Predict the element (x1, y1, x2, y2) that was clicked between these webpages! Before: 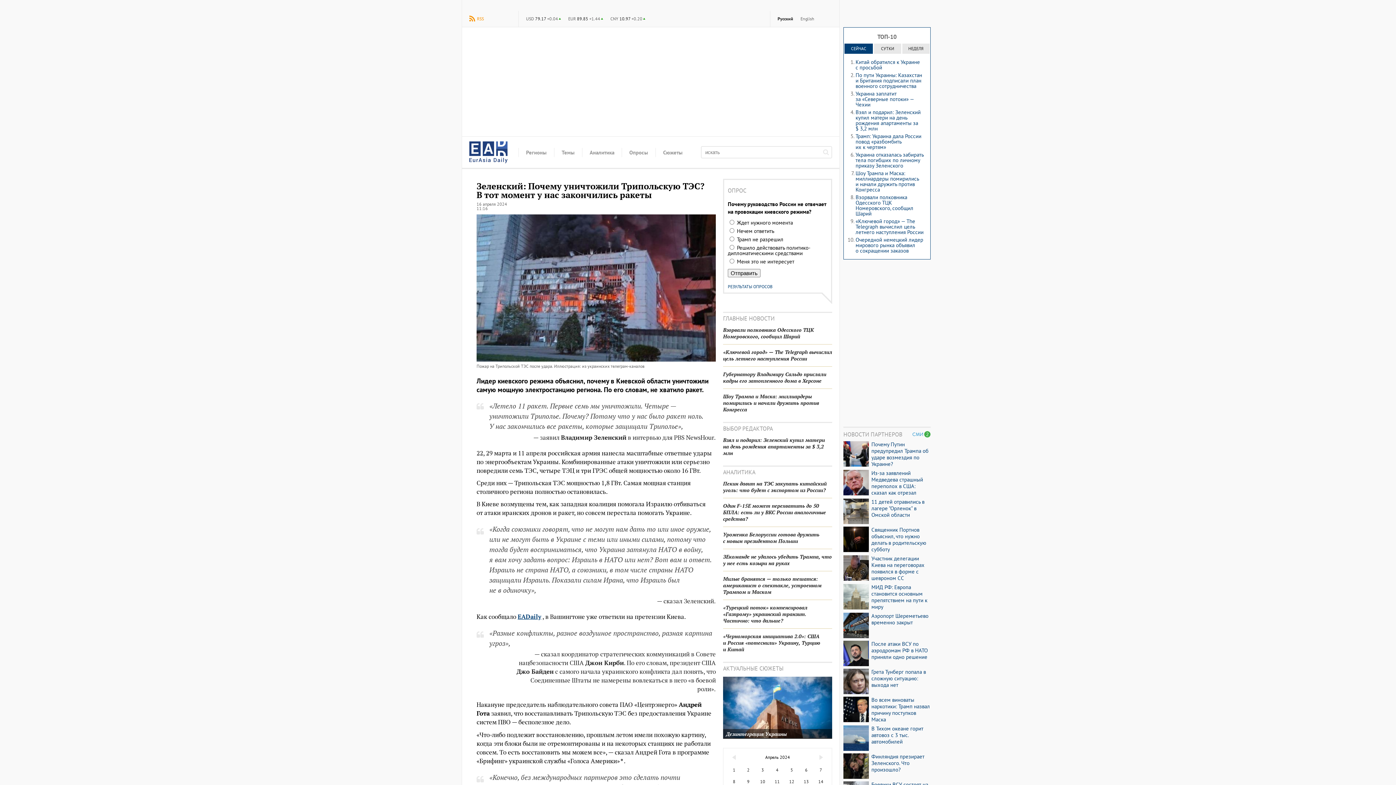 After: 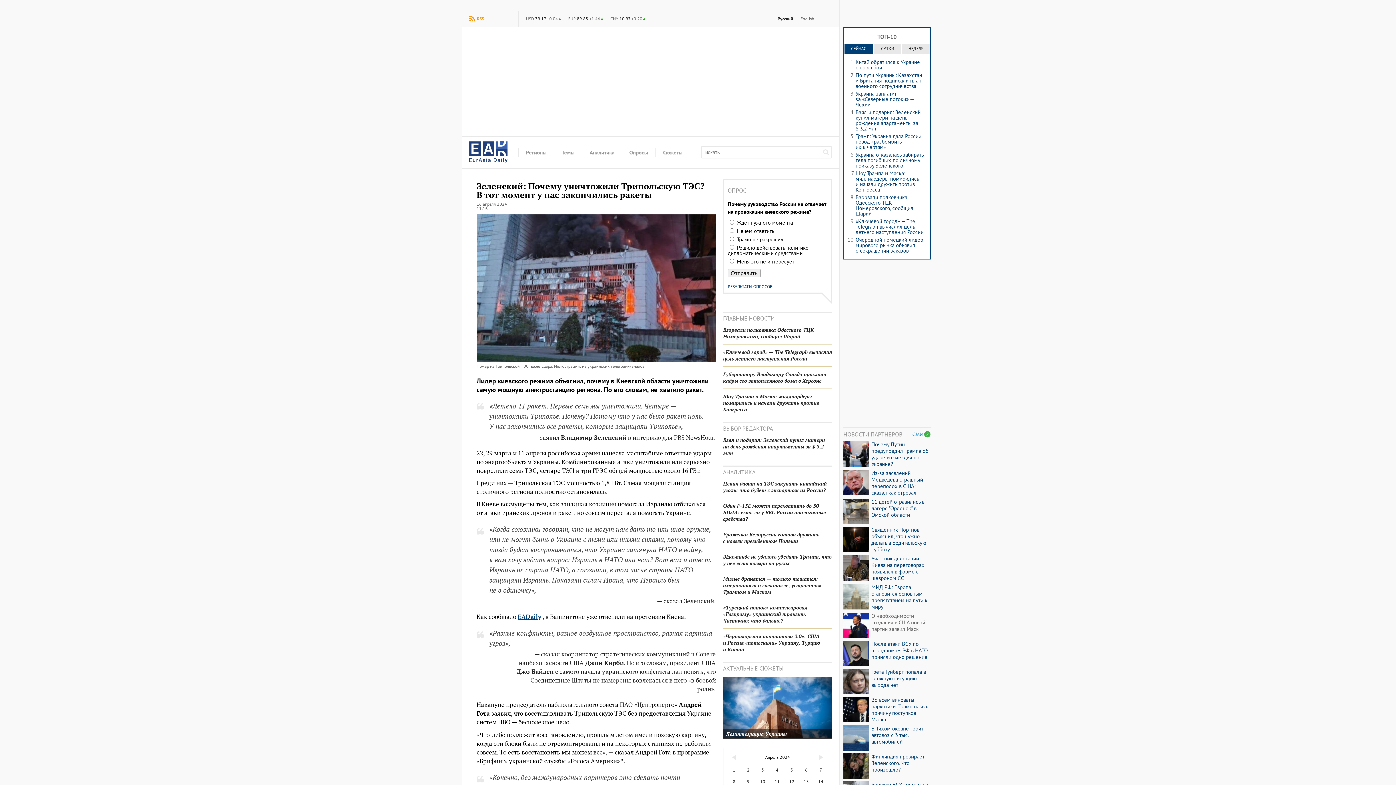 Action: label: Аэропорт Шереметьево временно закрыт bbox: (871, 613, 930, 626)